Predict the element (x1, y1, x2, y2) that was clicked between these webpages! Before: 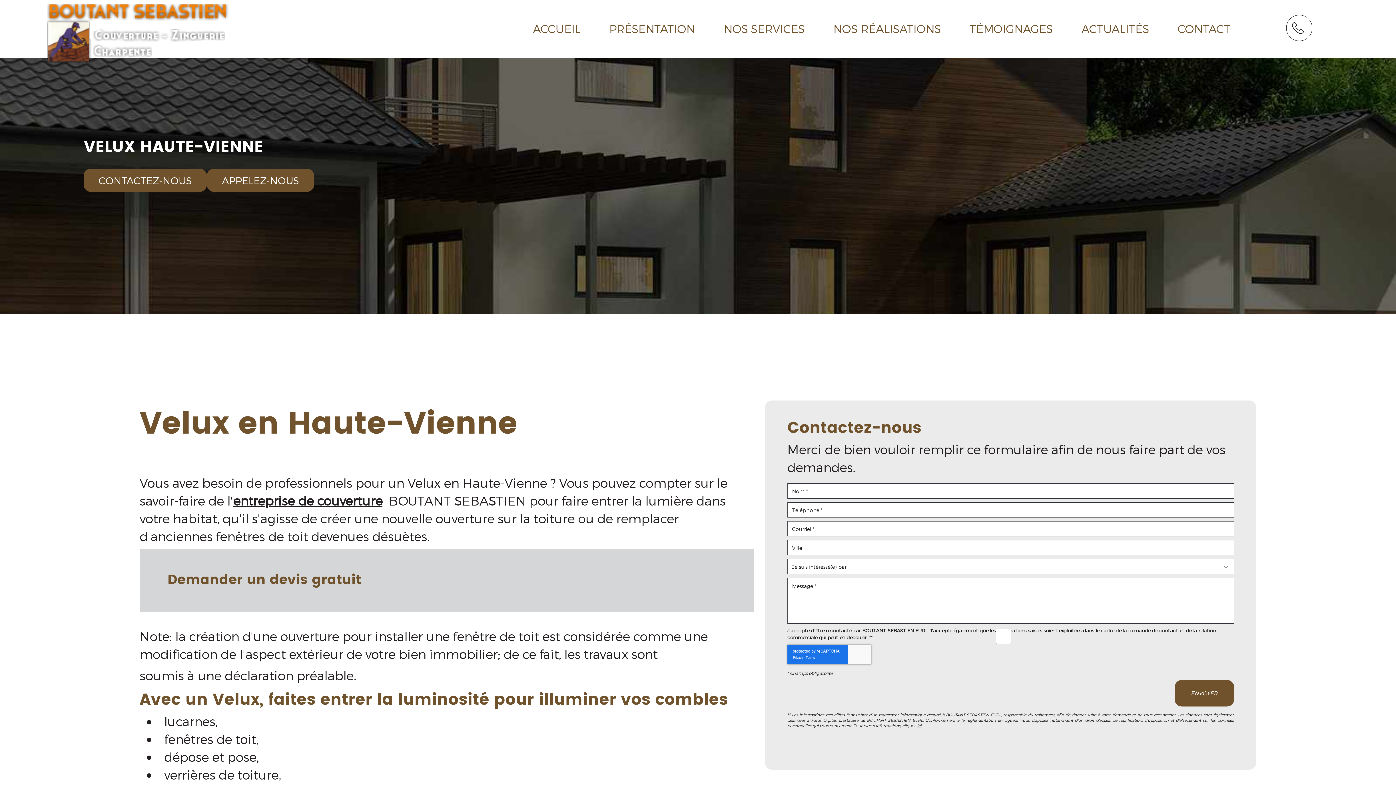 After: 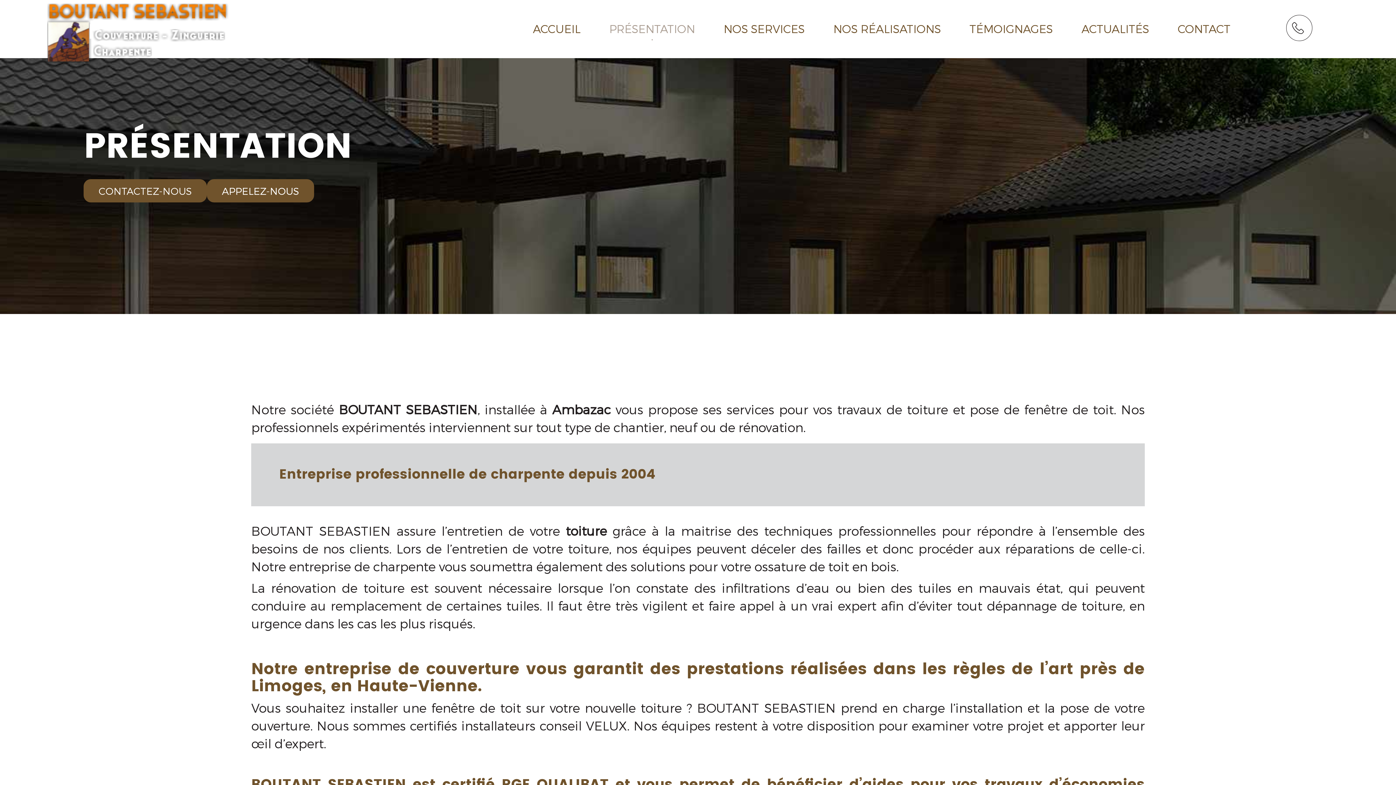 Action: label: PRÉSENTATION bbox: (595, 0, 709, 49)